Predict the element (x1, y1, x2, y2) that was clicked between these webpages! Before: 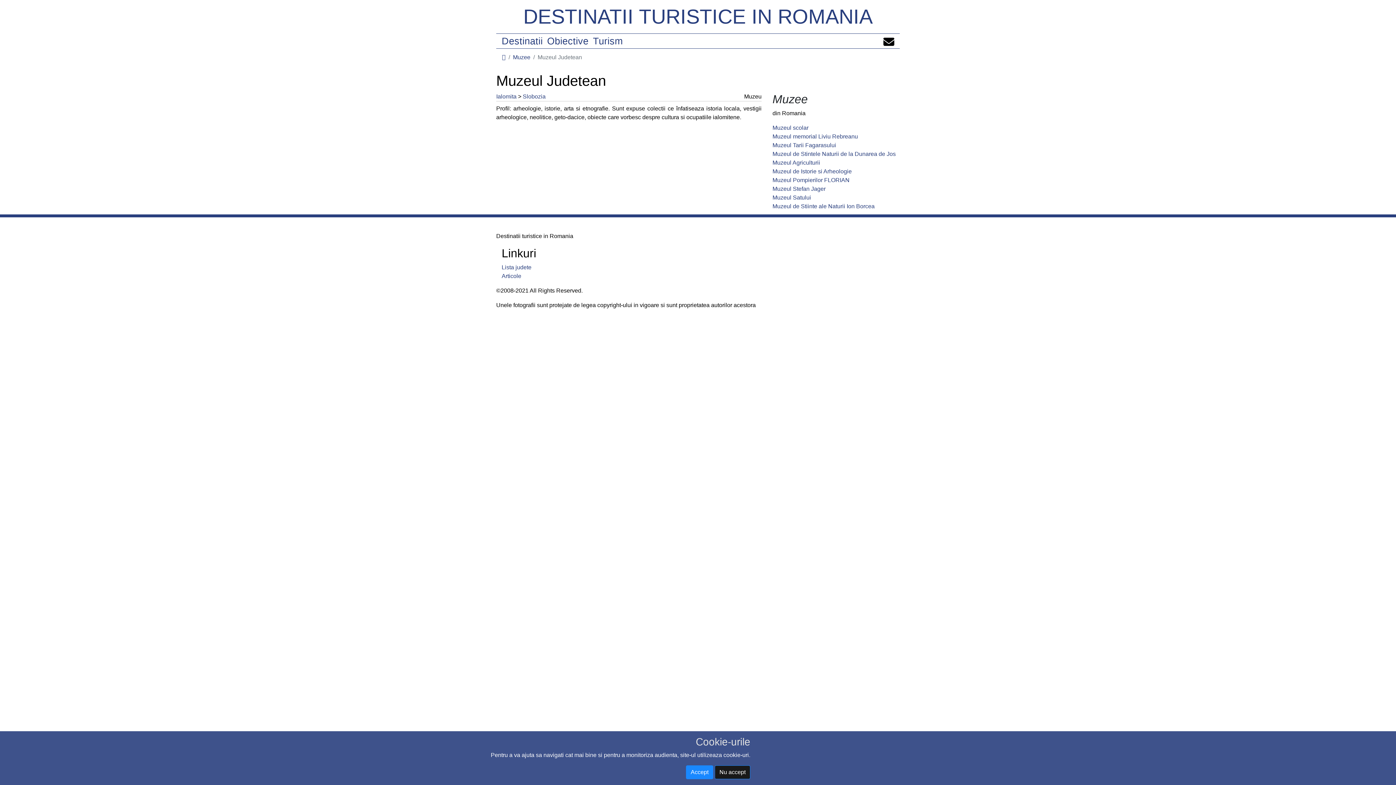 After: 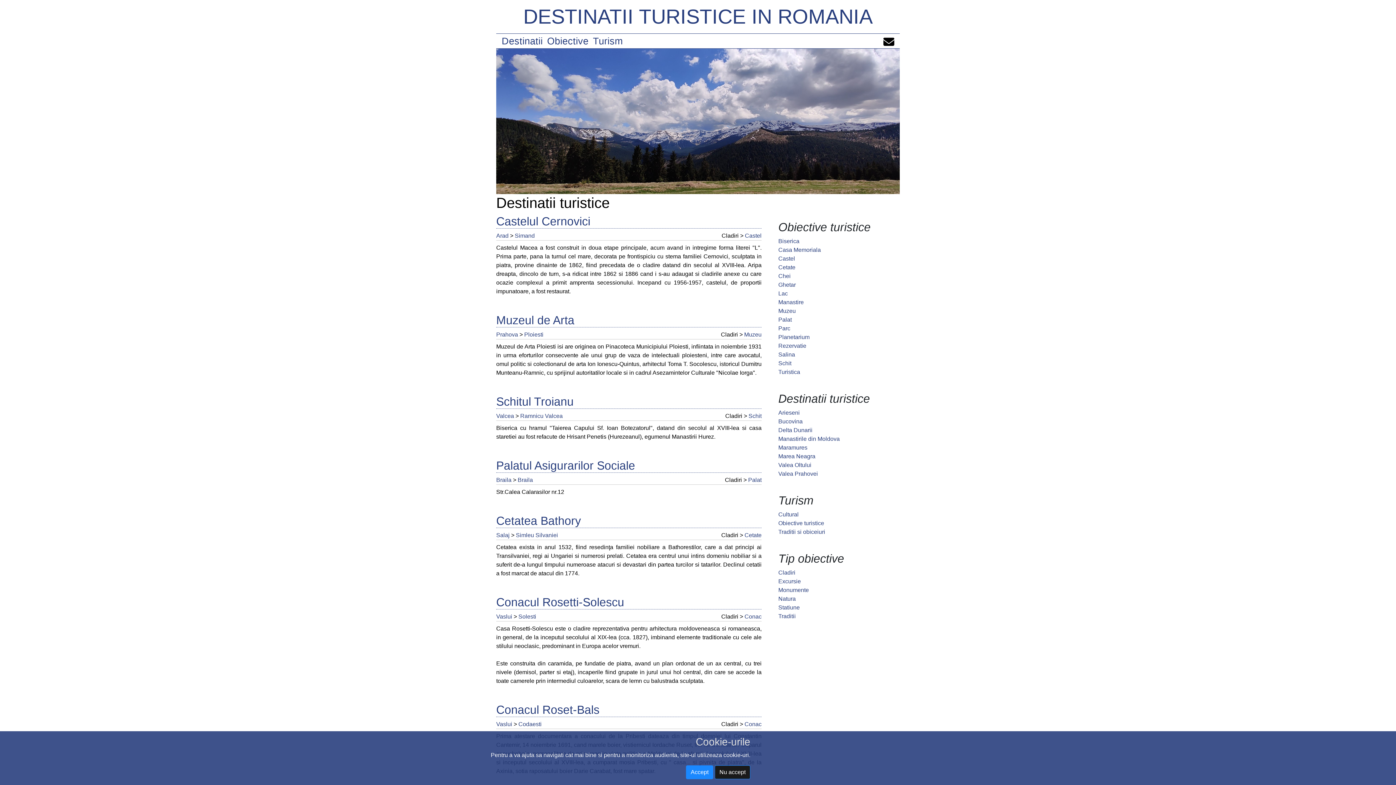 Action: bbox: (523, 5, 872, 28) label: DESTINATII TURISTICE IN ROMANIA